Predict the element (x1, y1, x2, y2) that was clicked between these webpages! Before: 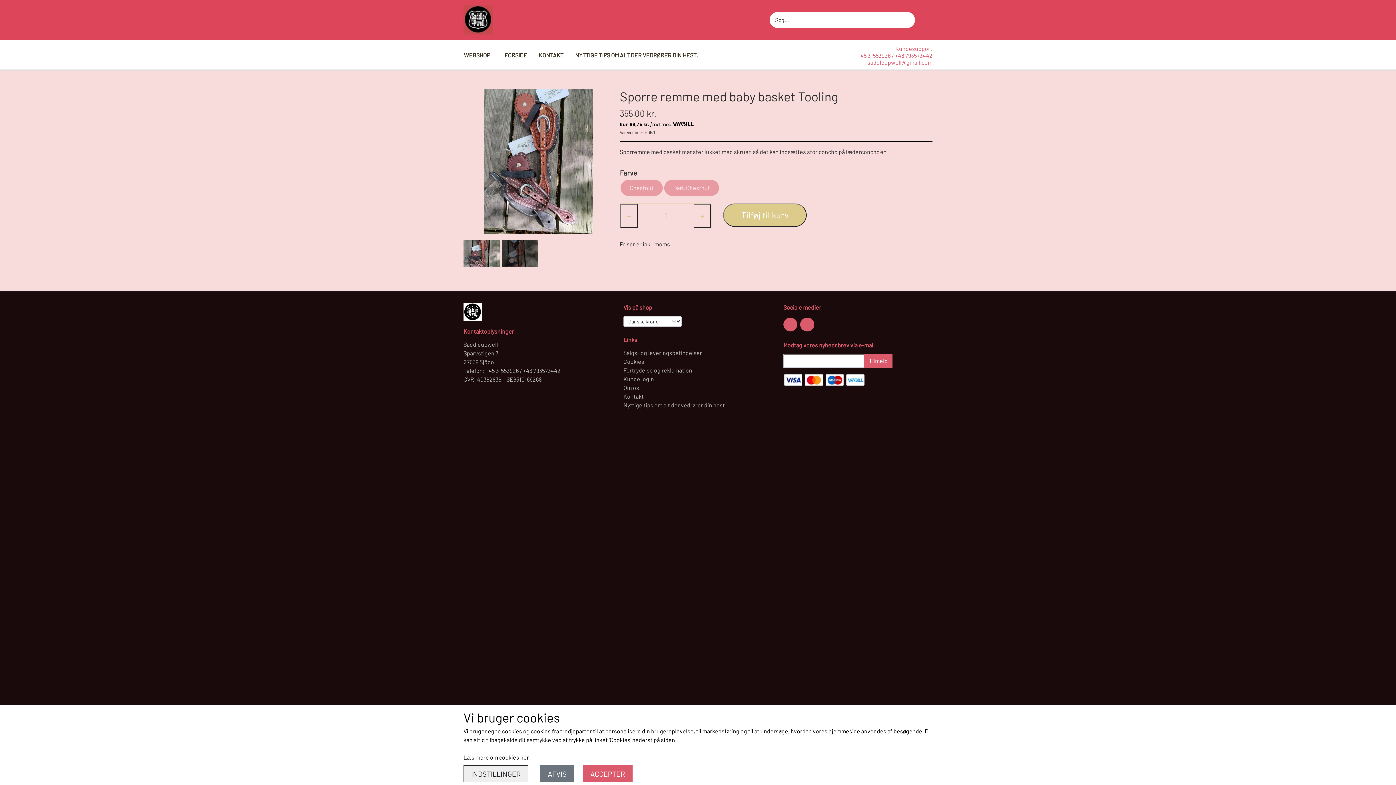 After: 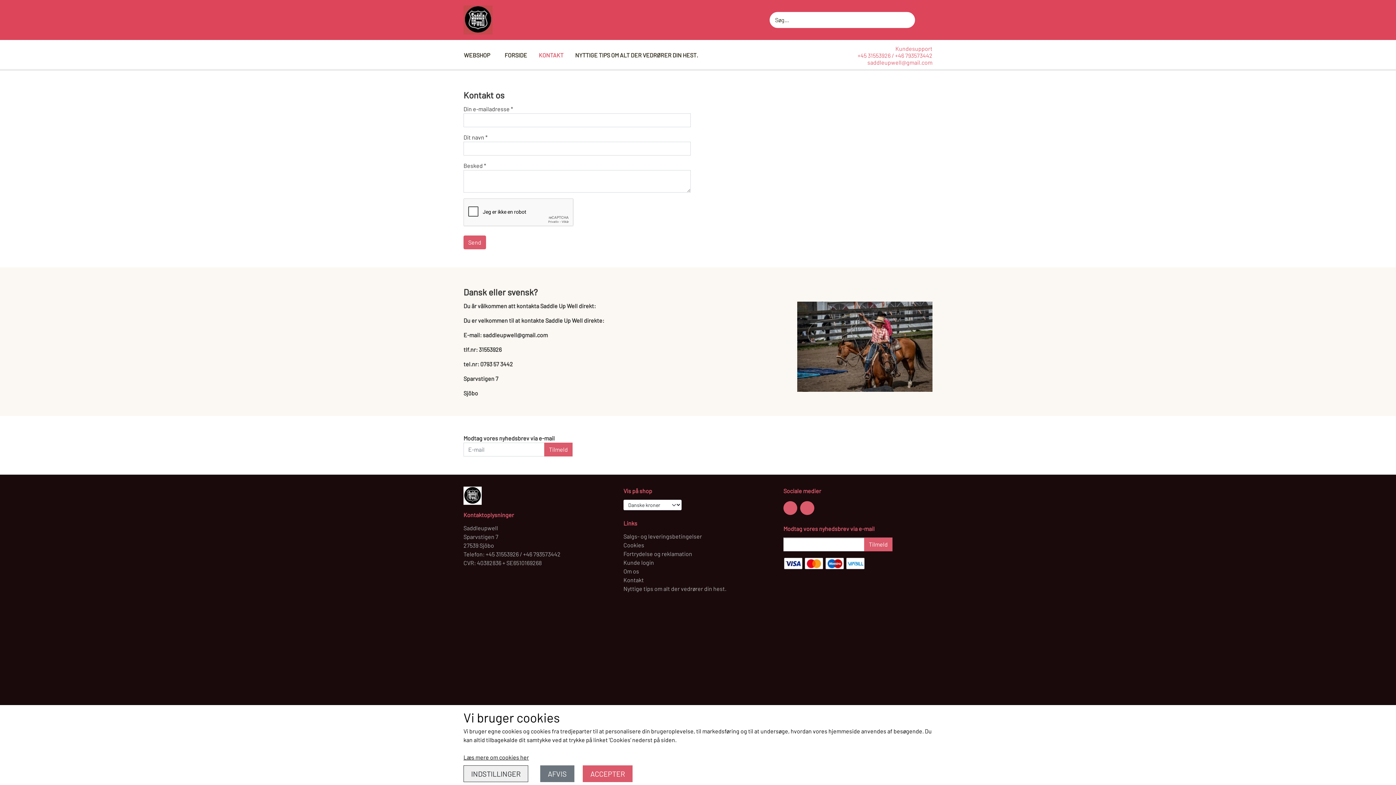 Action: label: KONTAKT bbox: (533, 40, 569, 70)